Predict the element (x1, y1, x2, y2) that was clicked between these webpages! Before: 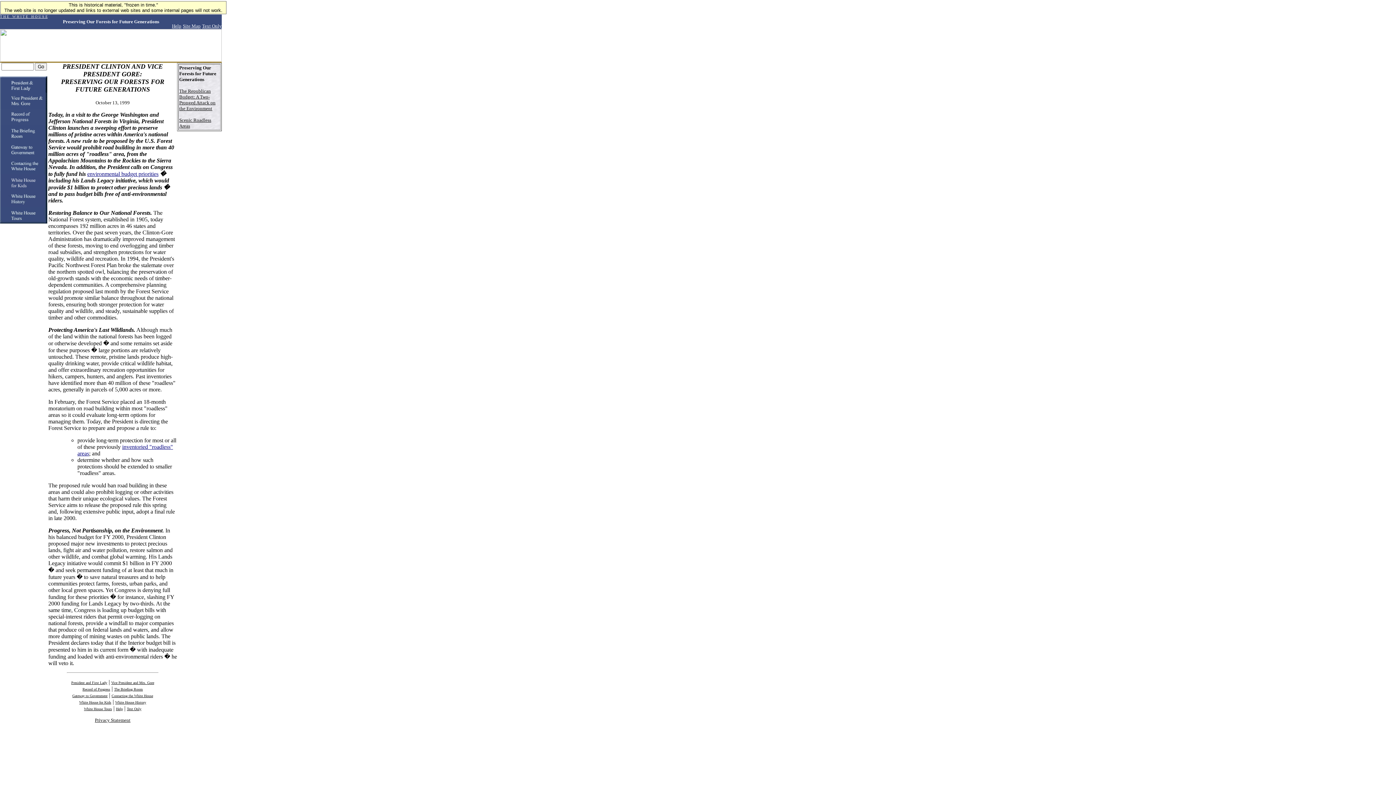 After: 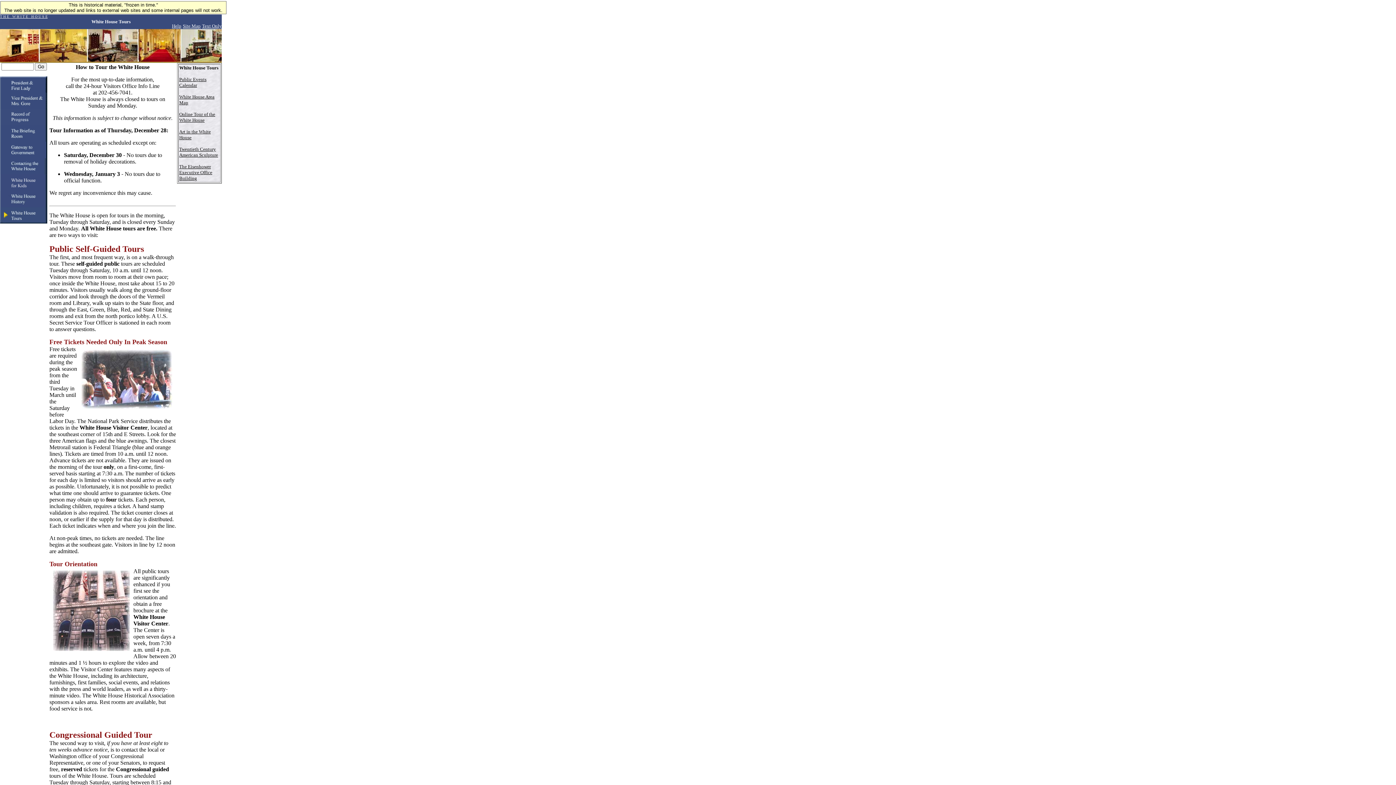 Action: label: White House Tours bbox: (84, 705, 112, 711)